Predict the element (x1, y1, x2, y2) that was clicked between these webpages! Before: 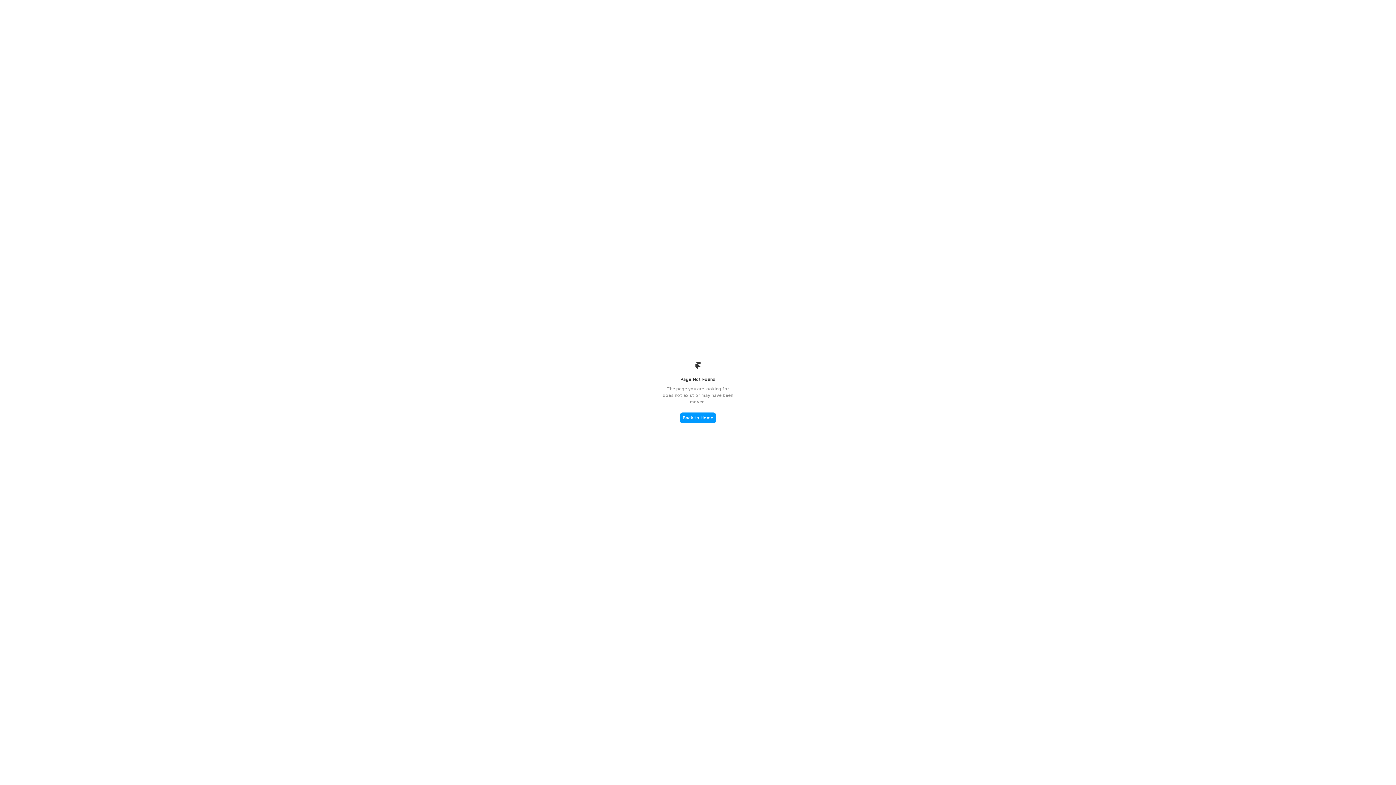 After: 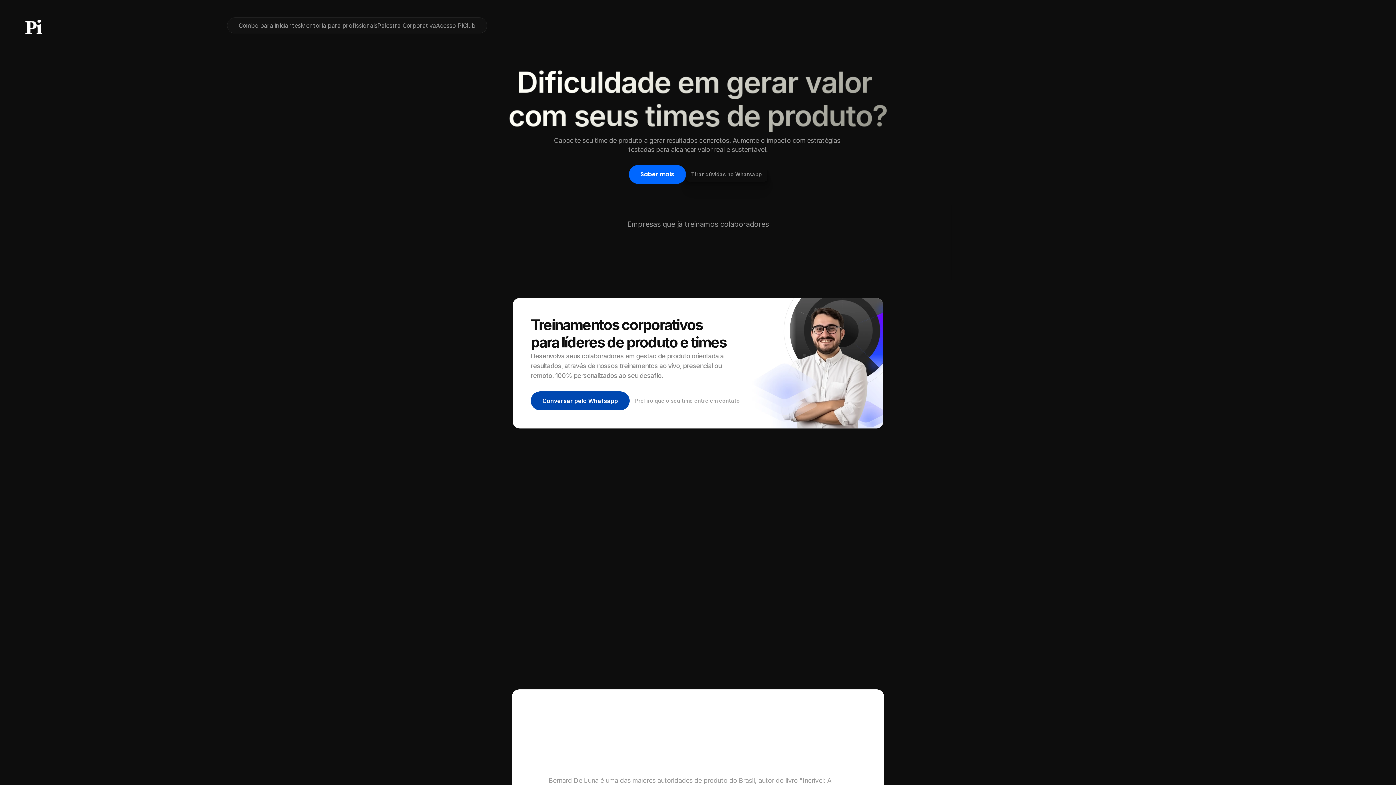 Action: label: Back to Home bbox: (680, 412, 716, 423)